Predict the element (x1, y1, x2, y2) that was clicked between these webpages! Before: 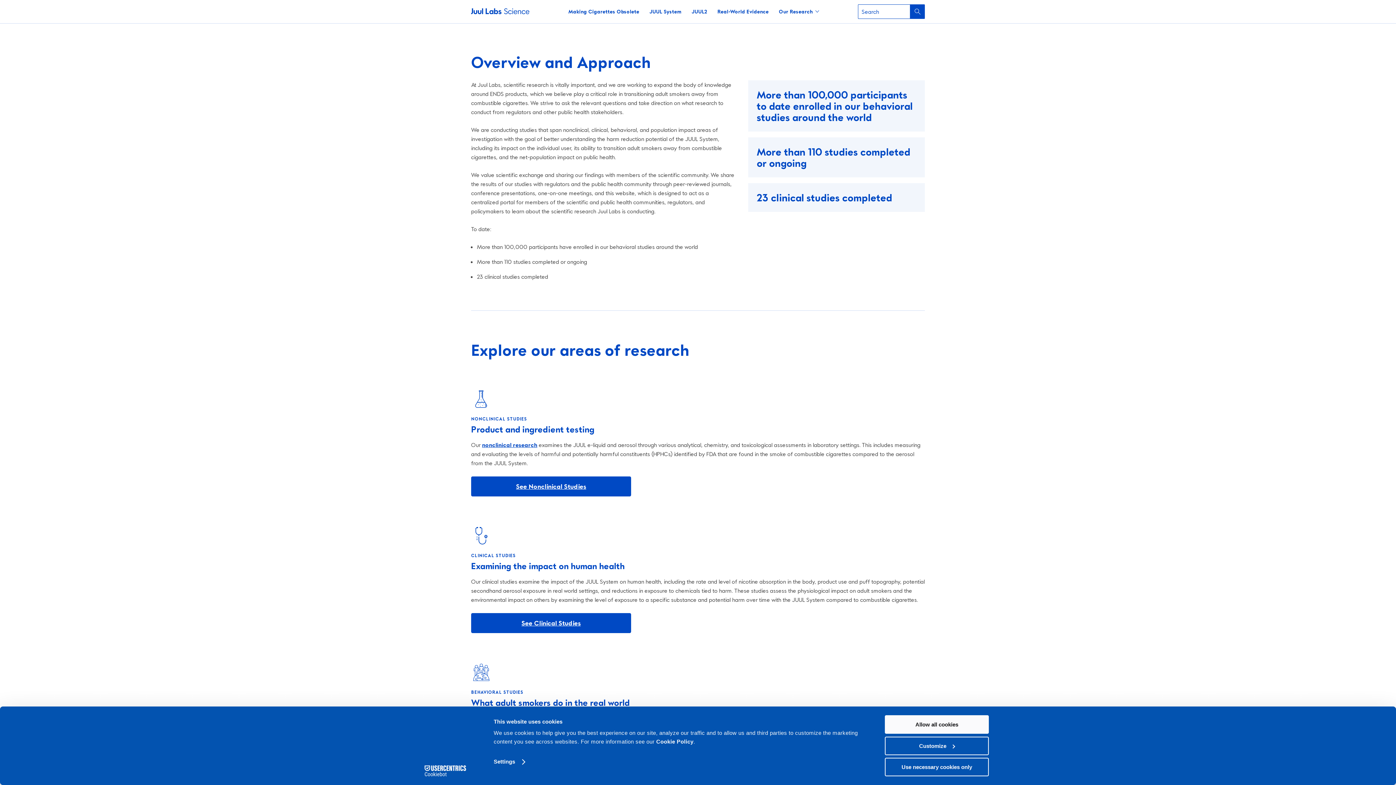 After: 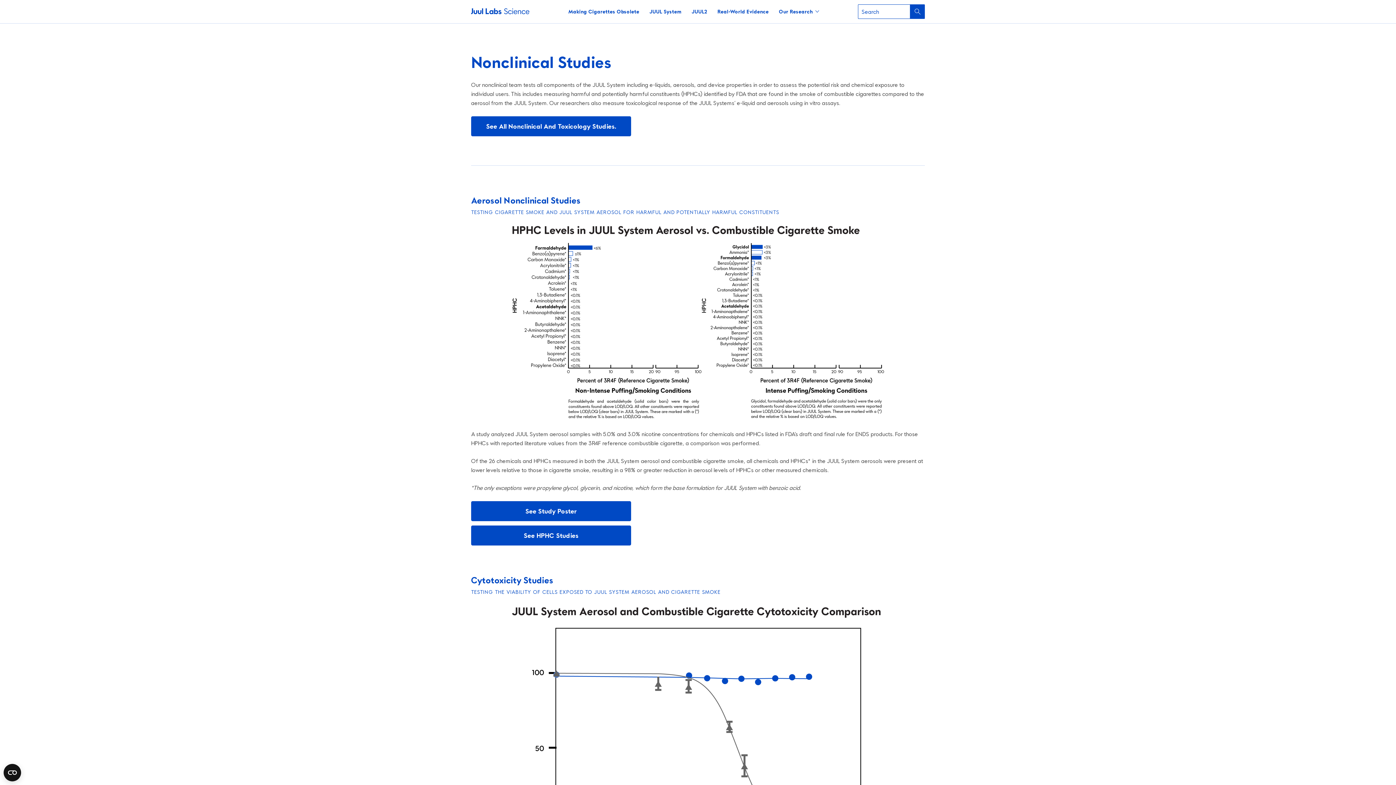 Action: label: See Nonclinical Studies bbox: (471, 476, 631, 496)